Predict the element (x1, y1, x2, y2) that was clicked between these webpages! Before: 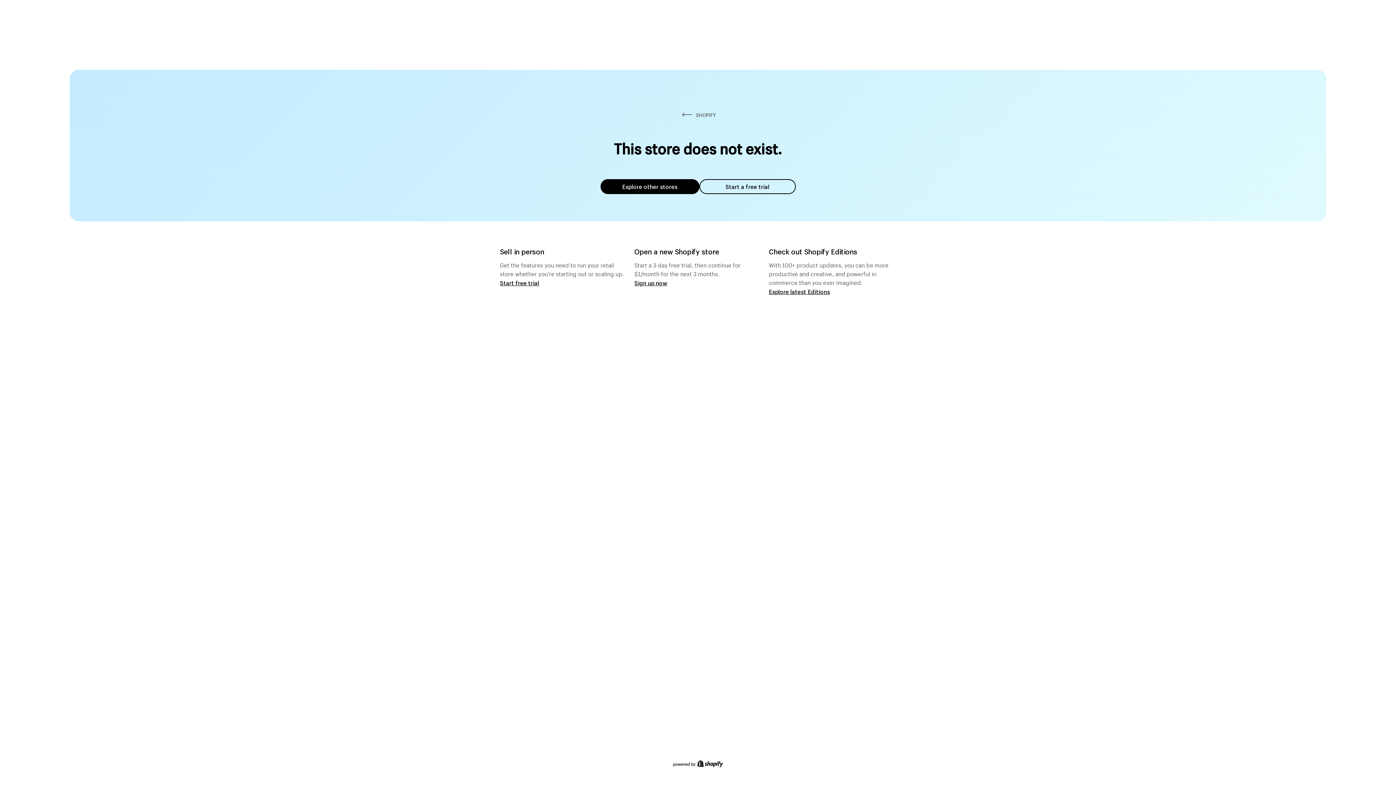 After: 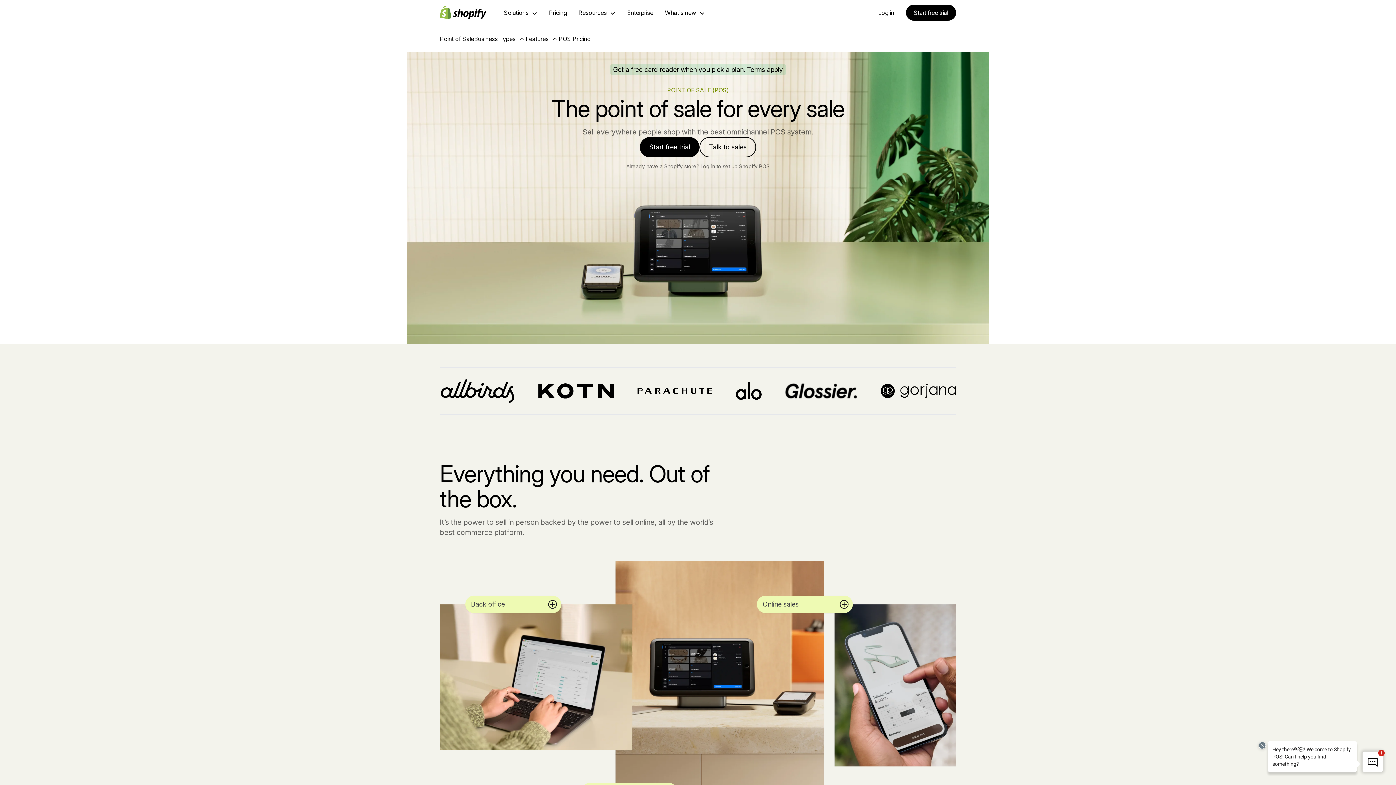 Action: bbox: (500, 279, 539, 286) label: Start free trial